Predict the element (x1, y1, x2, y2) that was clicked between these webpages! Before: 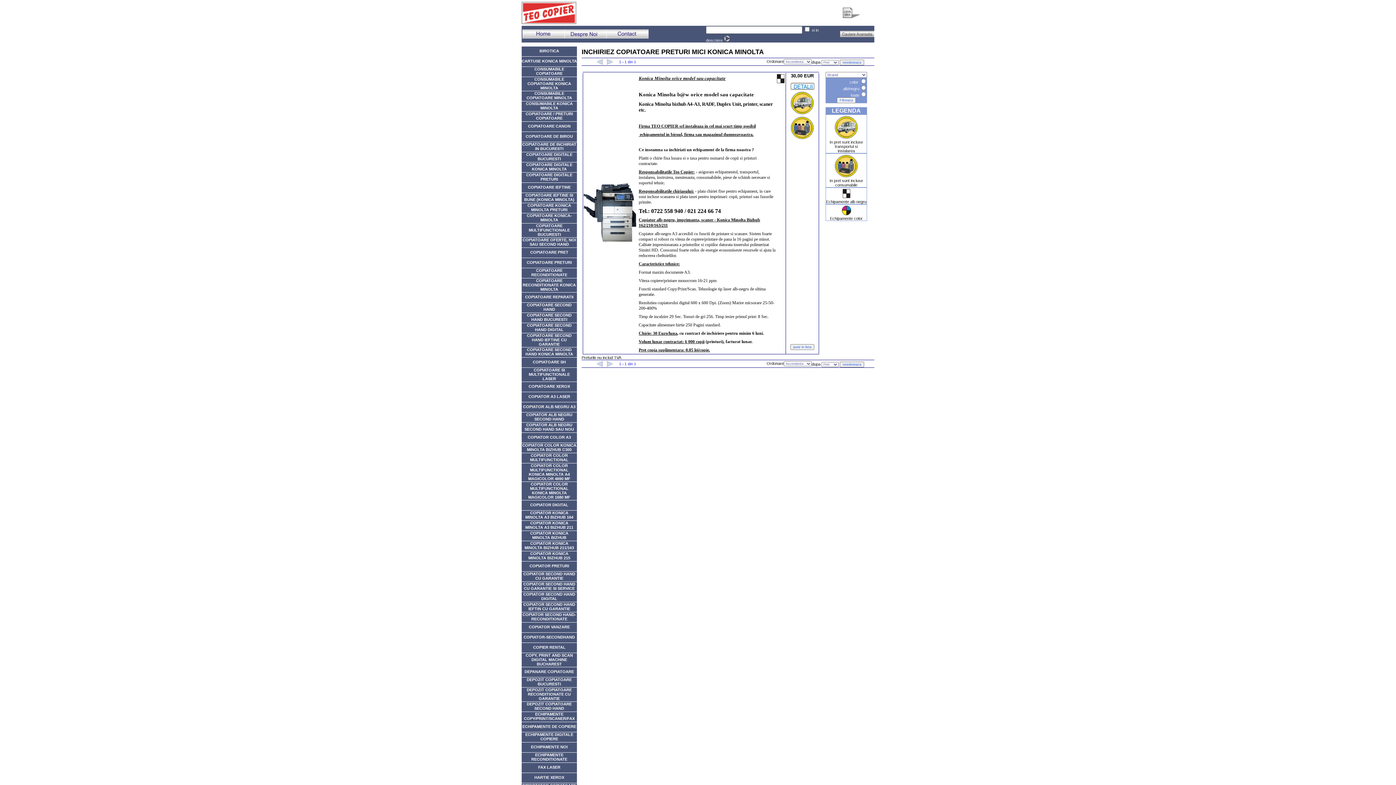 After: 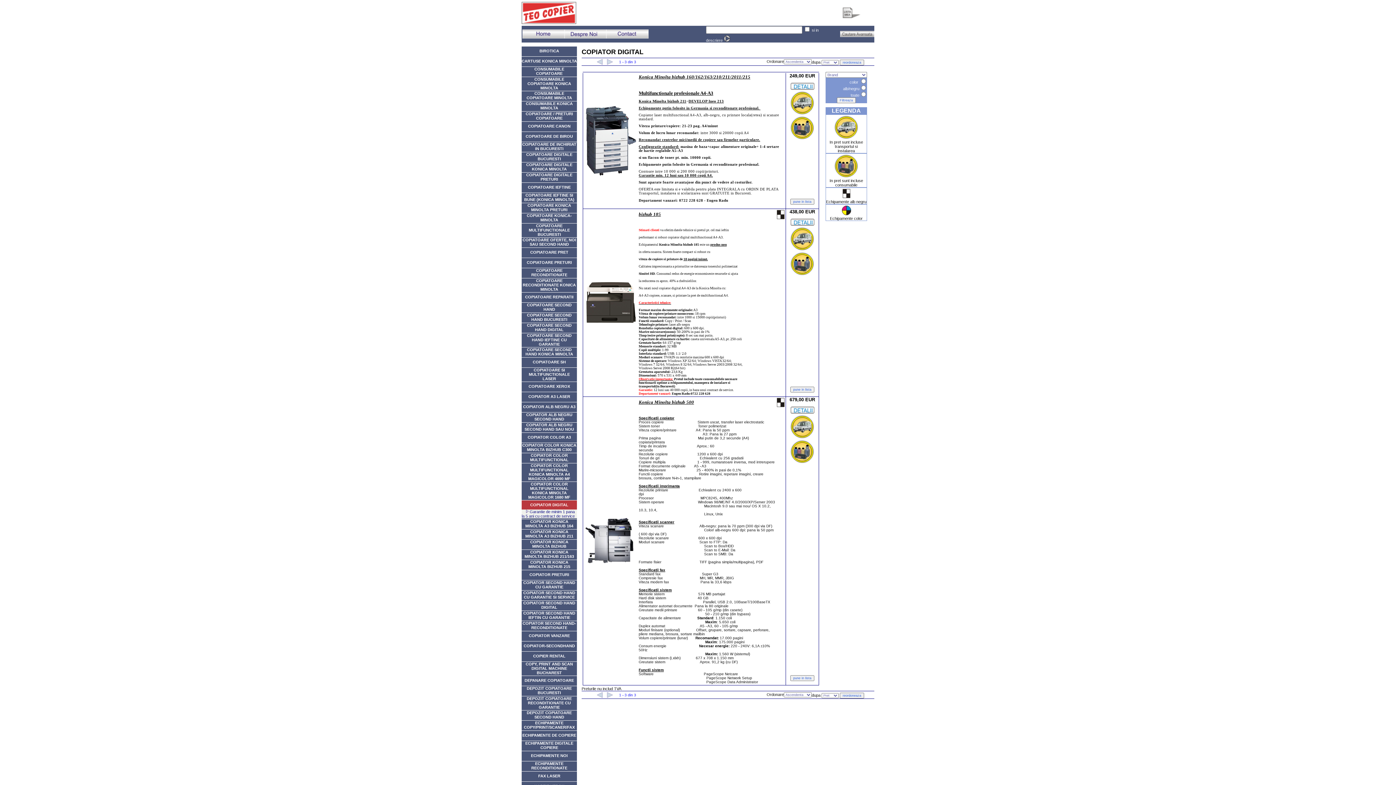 Action: label: COPIATOR DIGITAL bbox: (530, 502, 568, 507)